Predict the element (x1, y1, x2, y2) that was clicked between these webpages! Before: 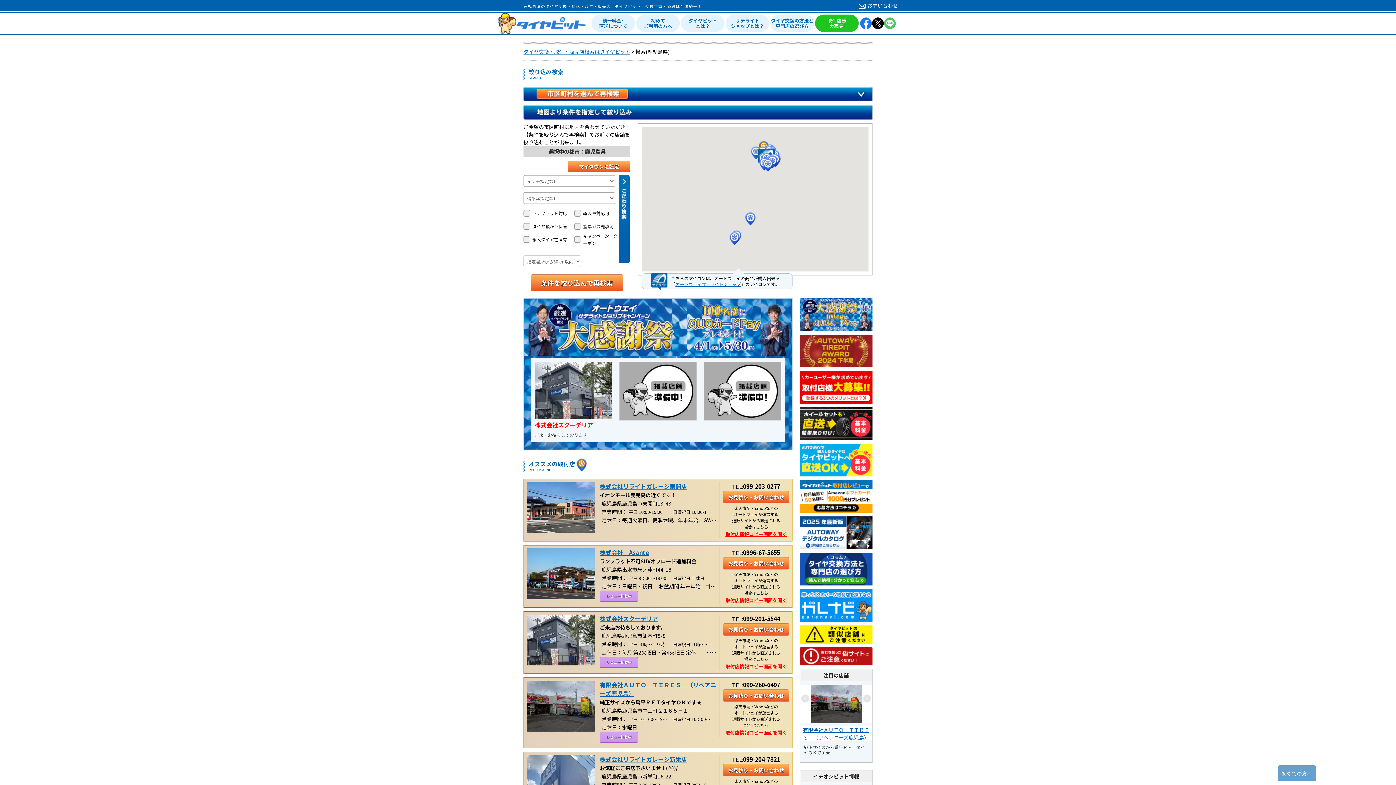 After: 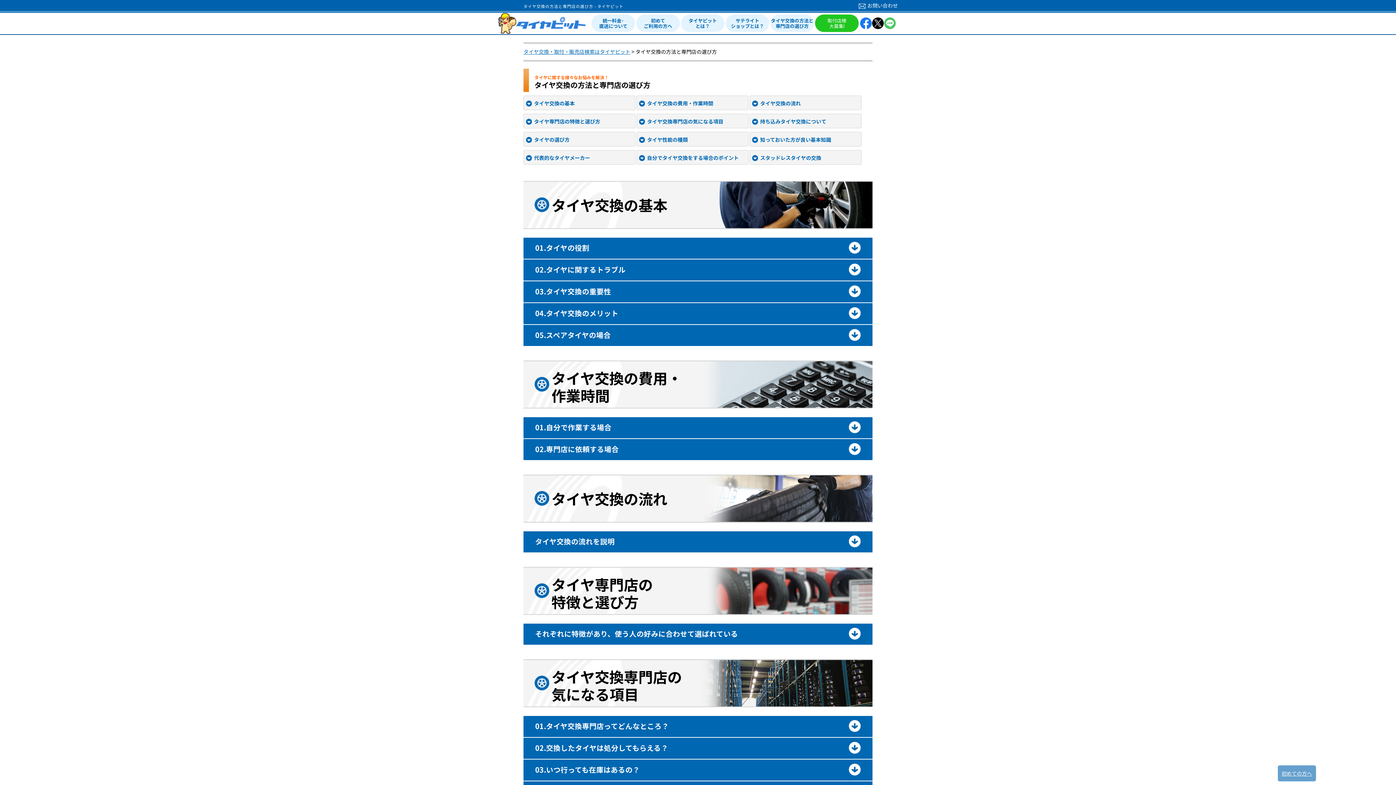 Action: label: タイヤ交換の方法と
専門店の選び方 bbox: (770, 14, 814, 32)